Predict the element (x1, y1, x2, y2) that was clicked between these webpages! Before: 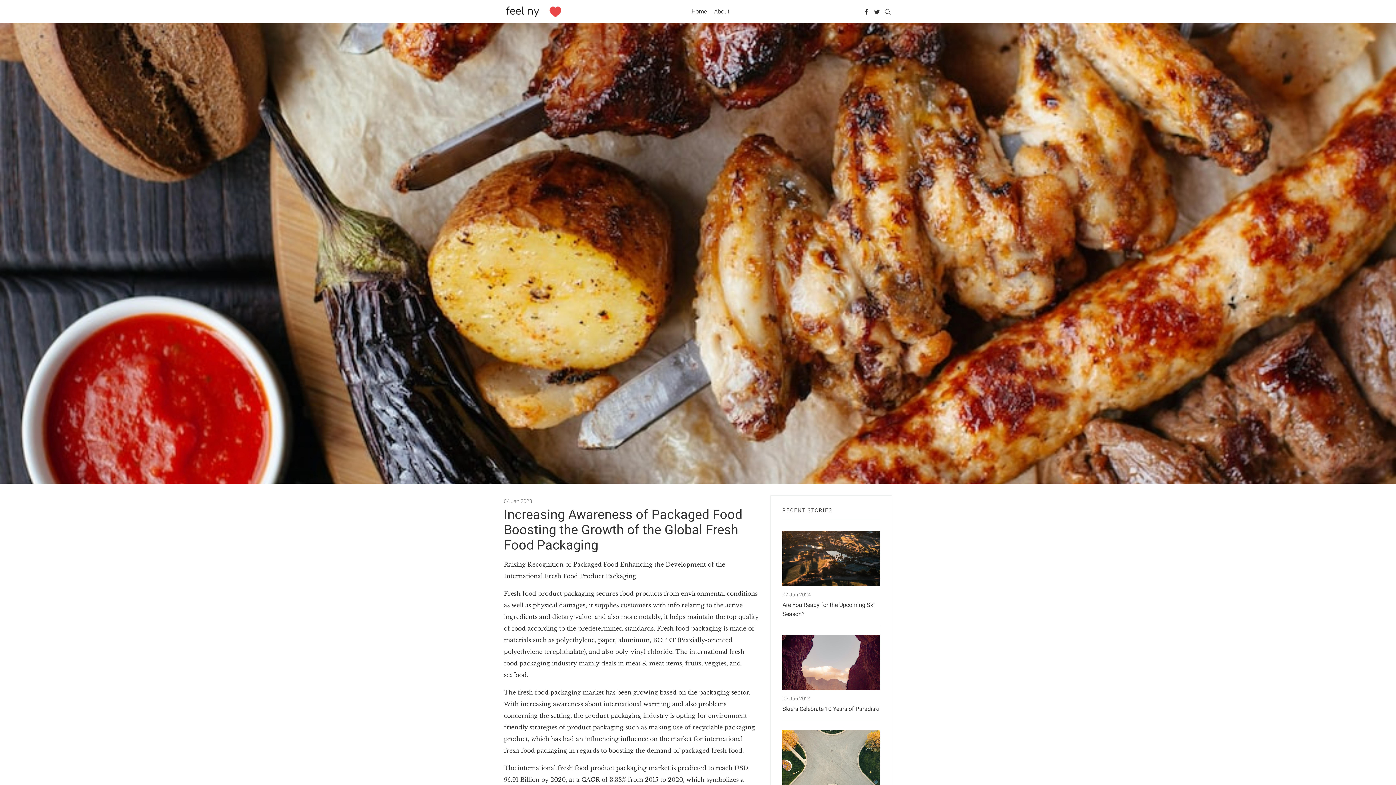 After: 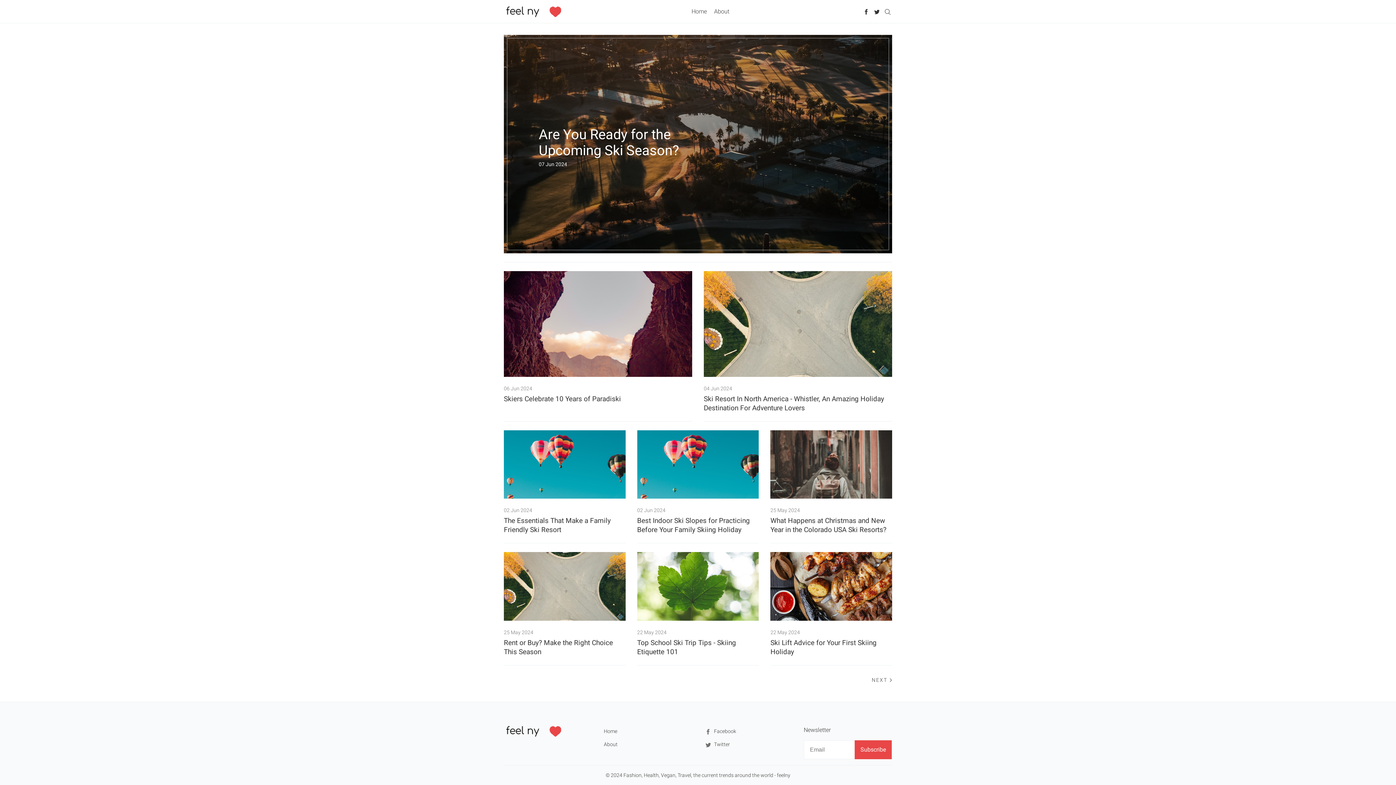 Action: bbox: (504, 5, 592, 17)